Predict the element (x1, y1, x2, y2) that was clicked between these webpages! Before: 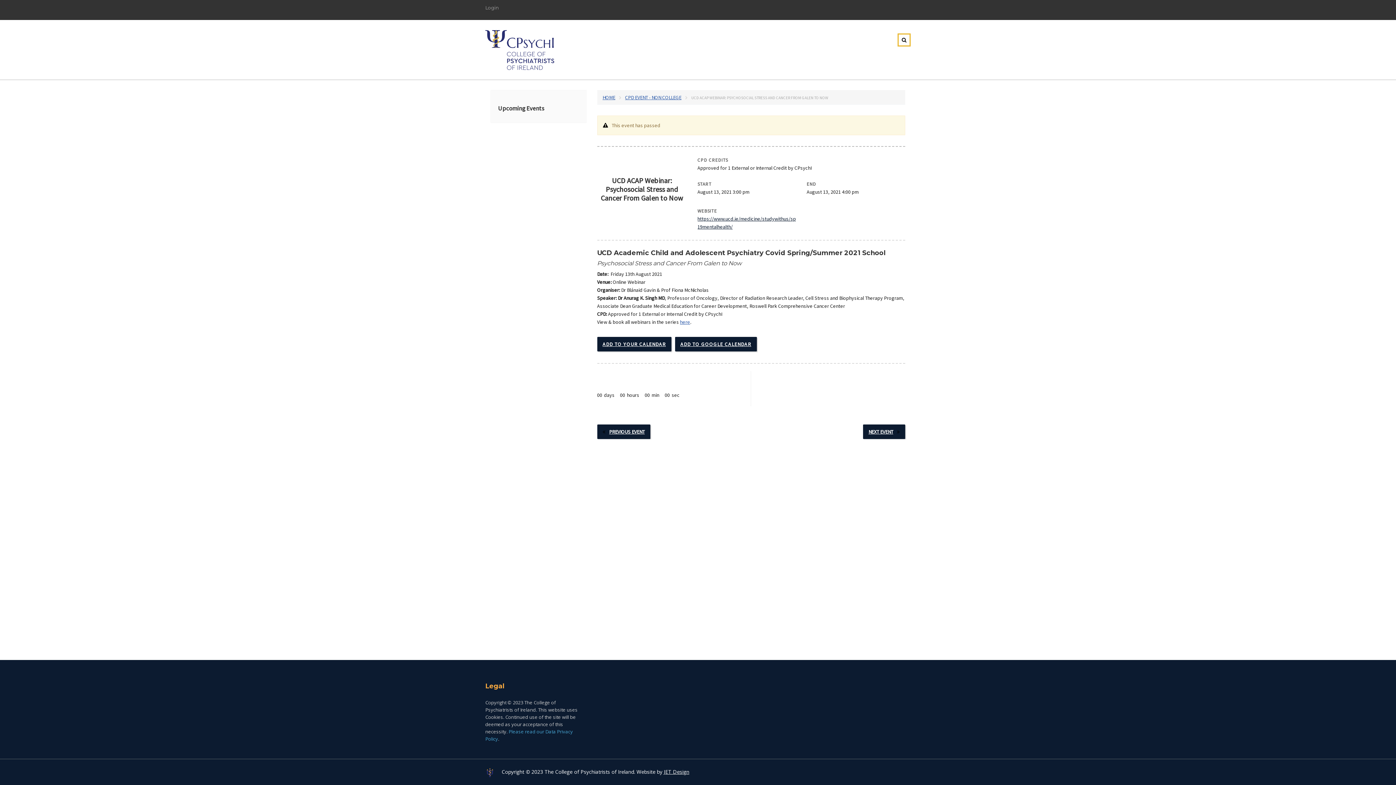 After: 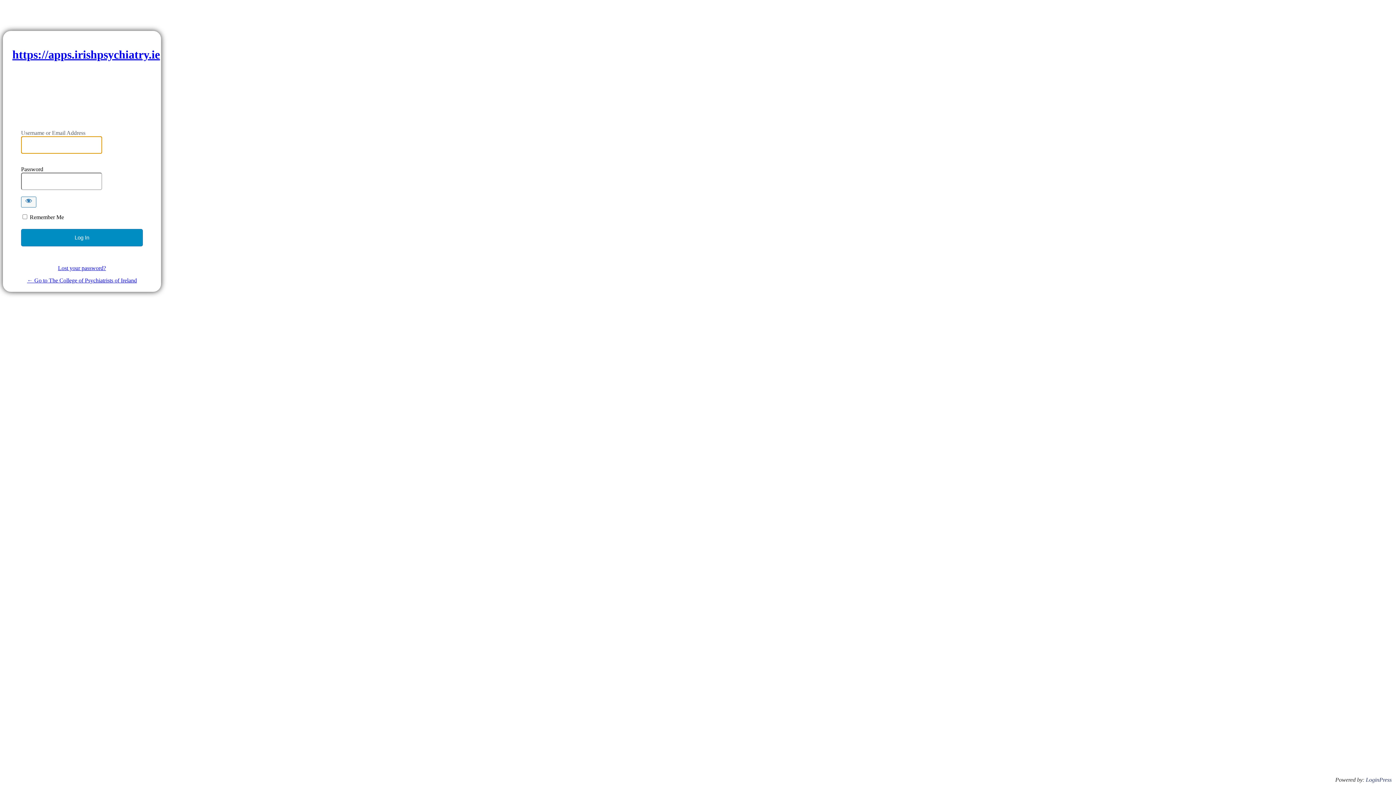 Action: label: Login bbox: (485, 4, 498, 10)